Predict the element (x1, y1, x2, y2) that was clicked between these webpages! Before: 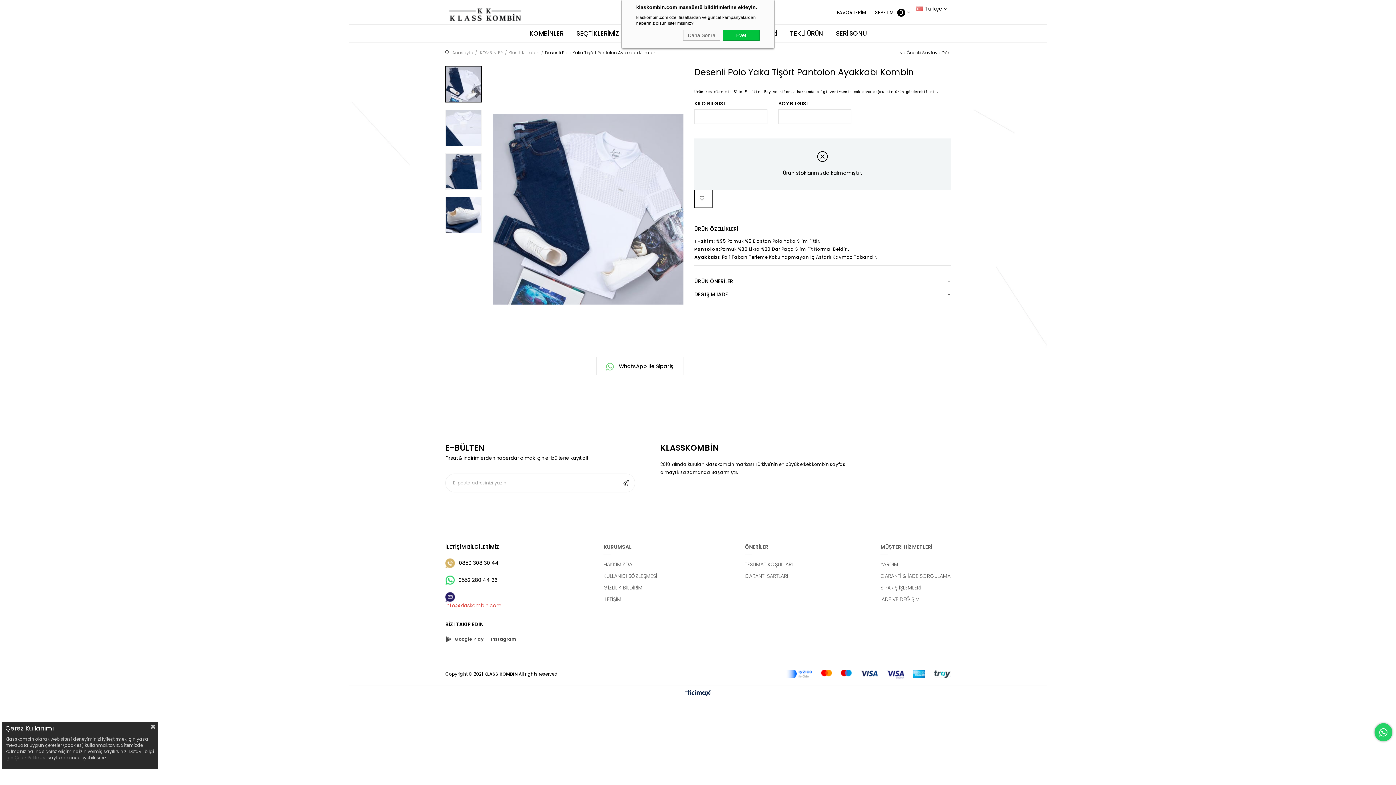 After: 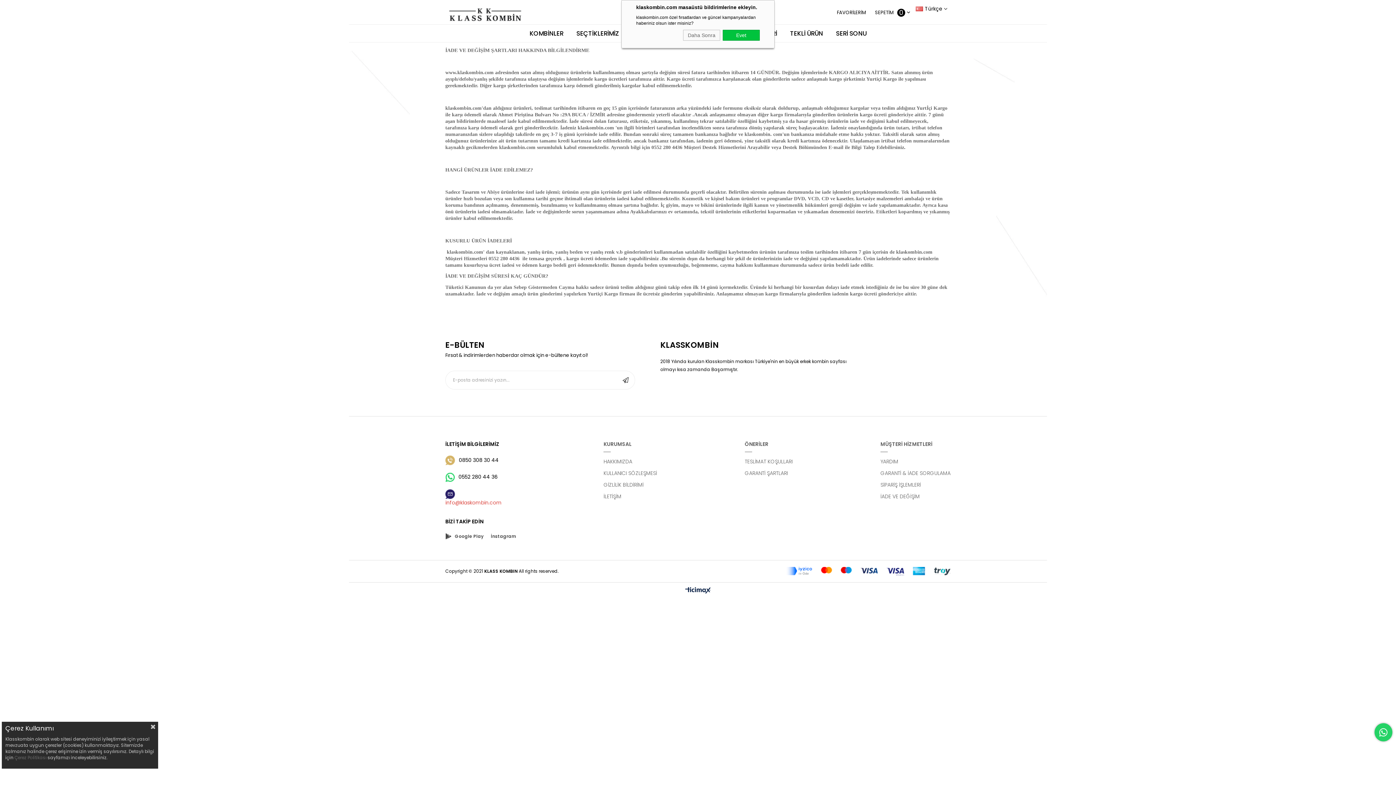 Action: label: İADE VE DEĞİŞİM bbox: (880, 593, 950, 605)